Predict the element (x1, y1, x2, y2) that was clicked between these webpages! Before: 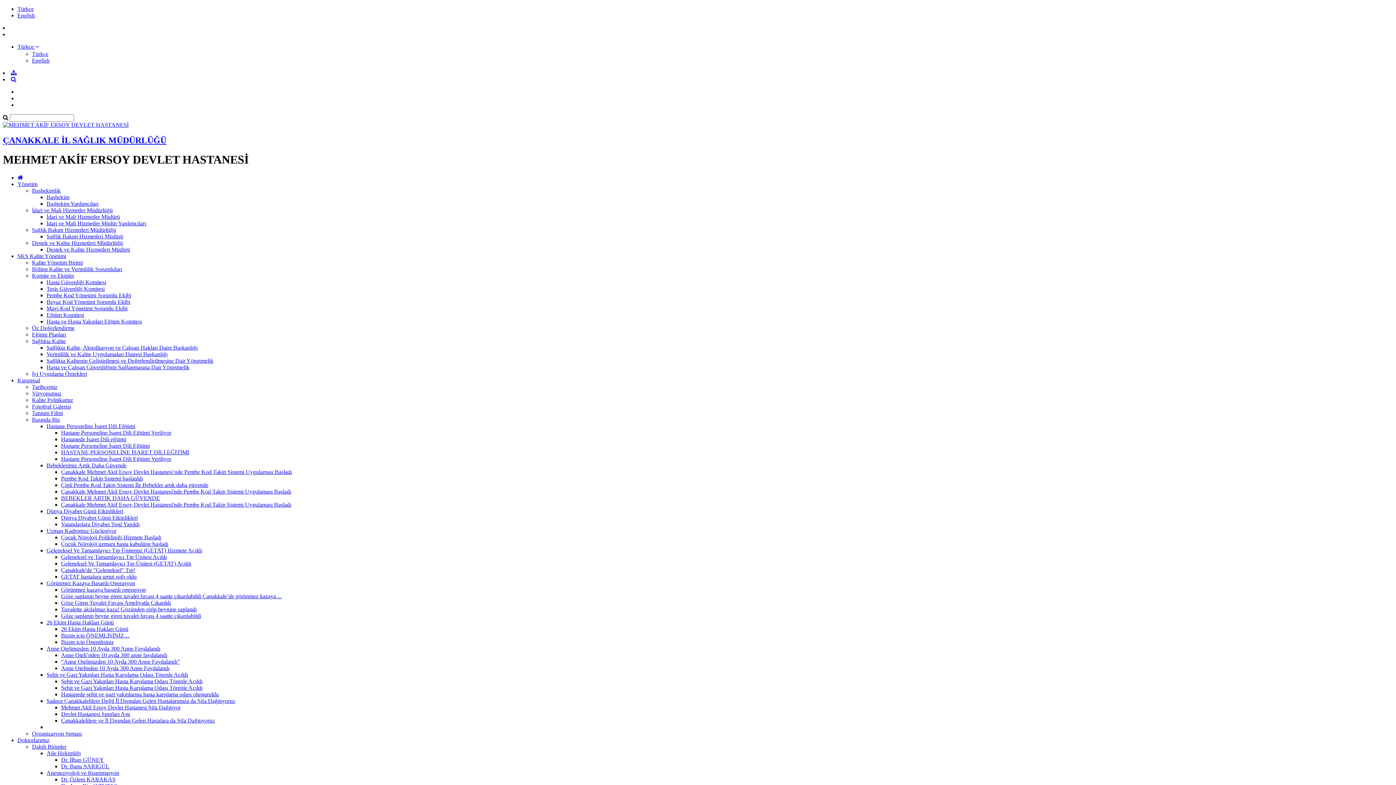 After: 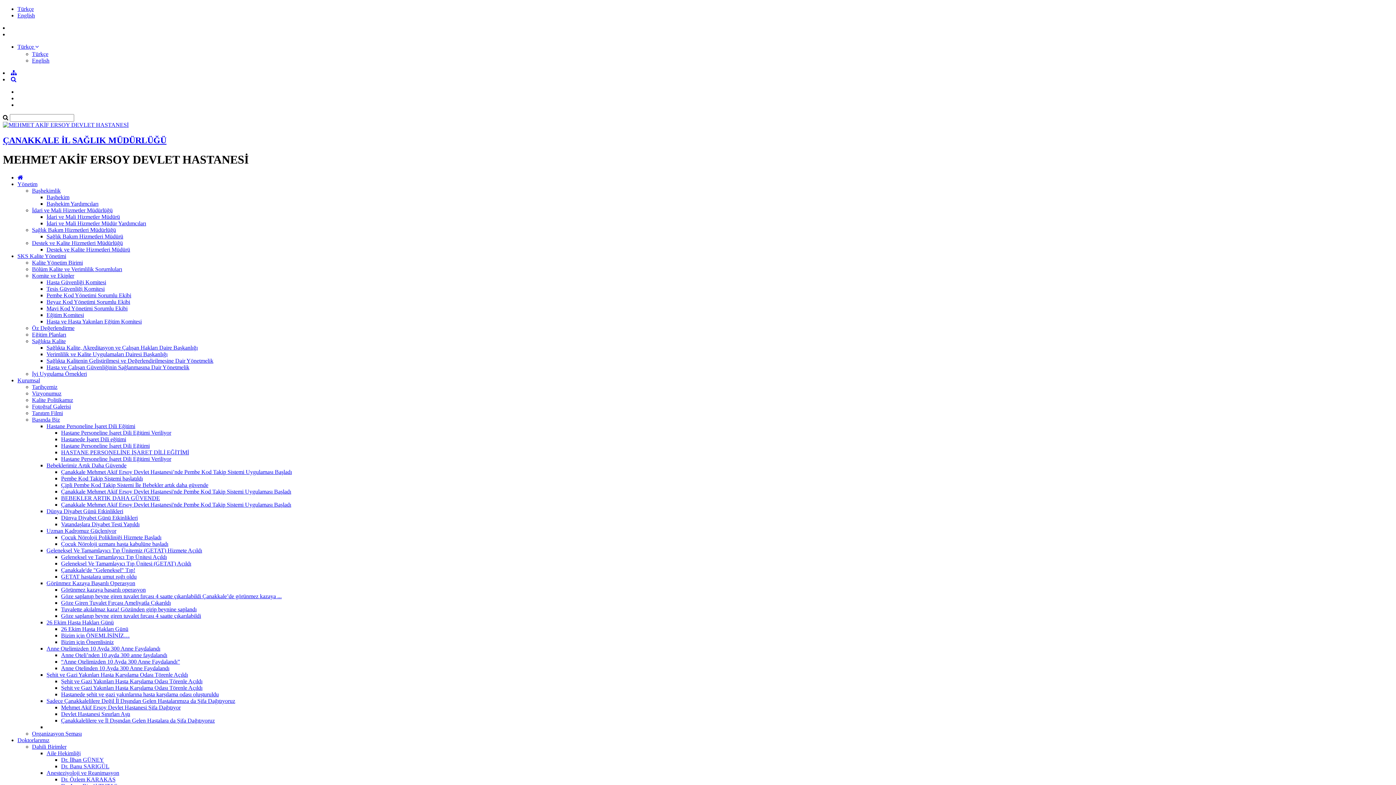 Action: bbox: (46, 200, 98, 206) label: Başhekim Yardımcıları